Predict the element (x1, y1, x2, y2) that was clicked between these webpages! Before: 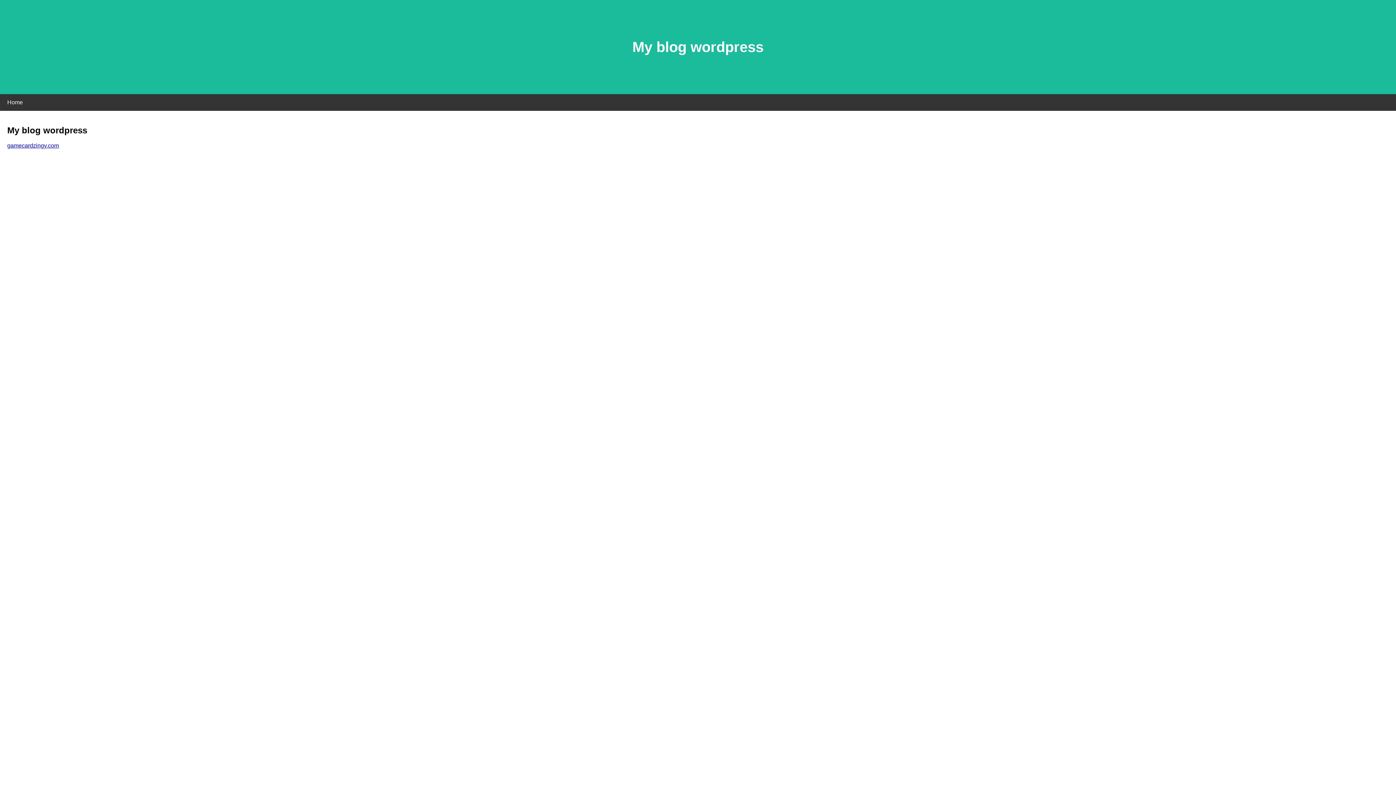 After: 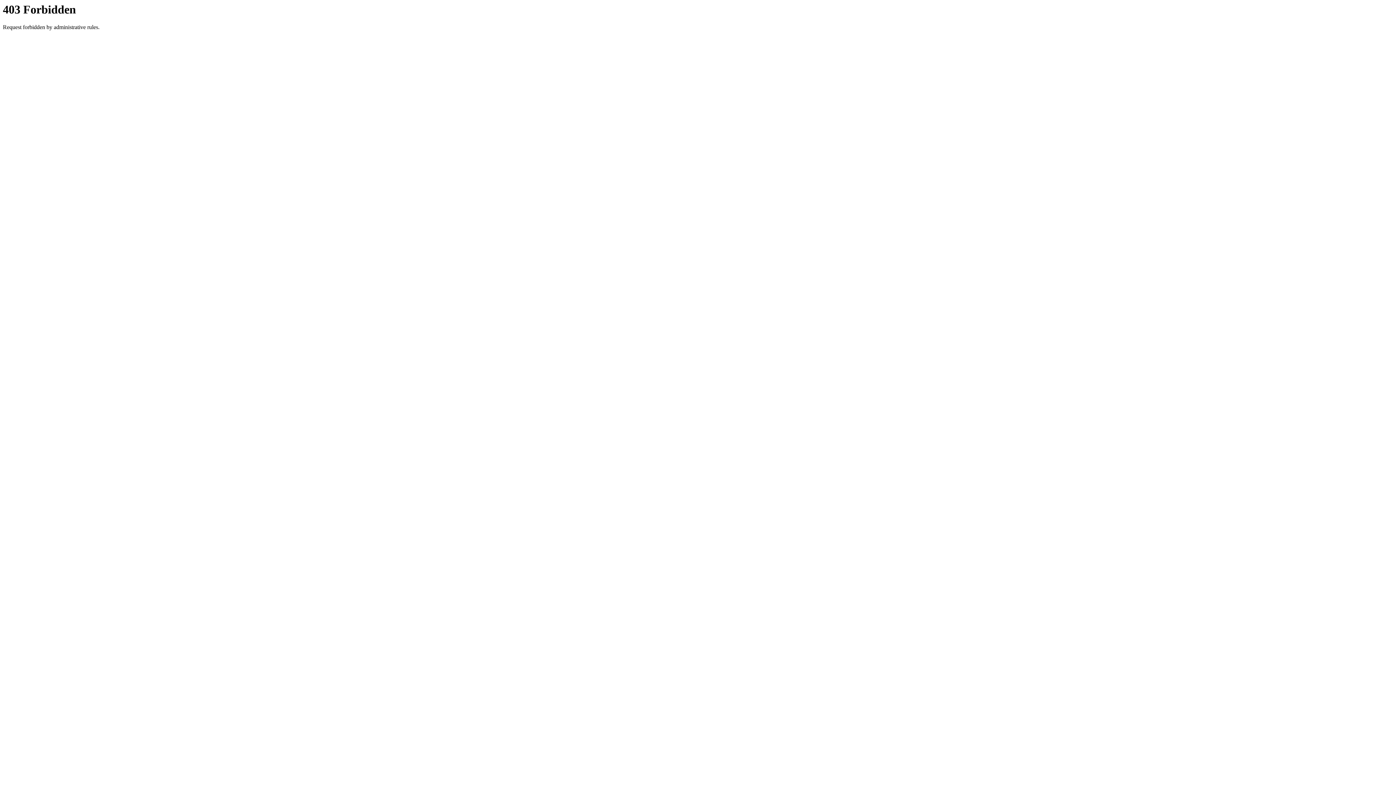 Action: label: gamecardzingy.com bbox: (7, 142, 58, 148)